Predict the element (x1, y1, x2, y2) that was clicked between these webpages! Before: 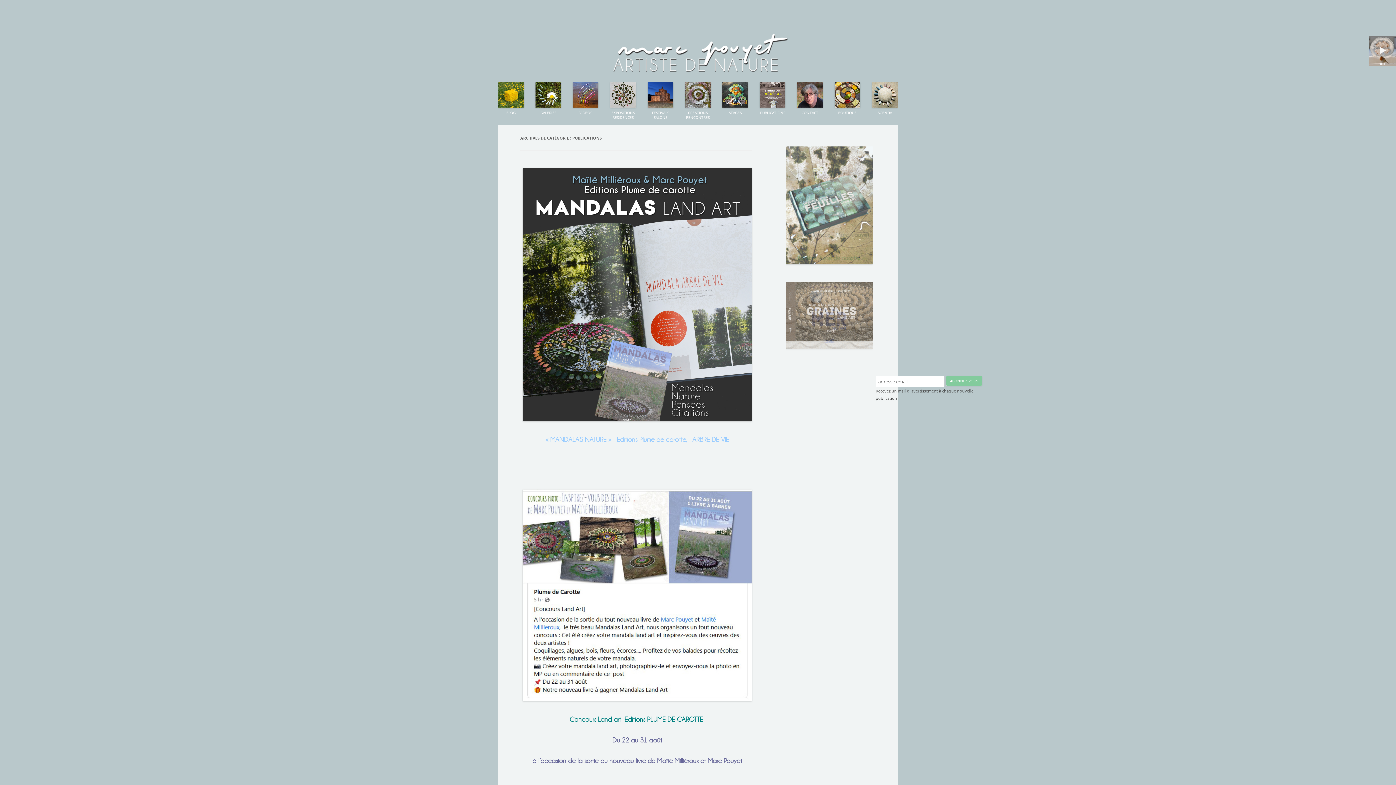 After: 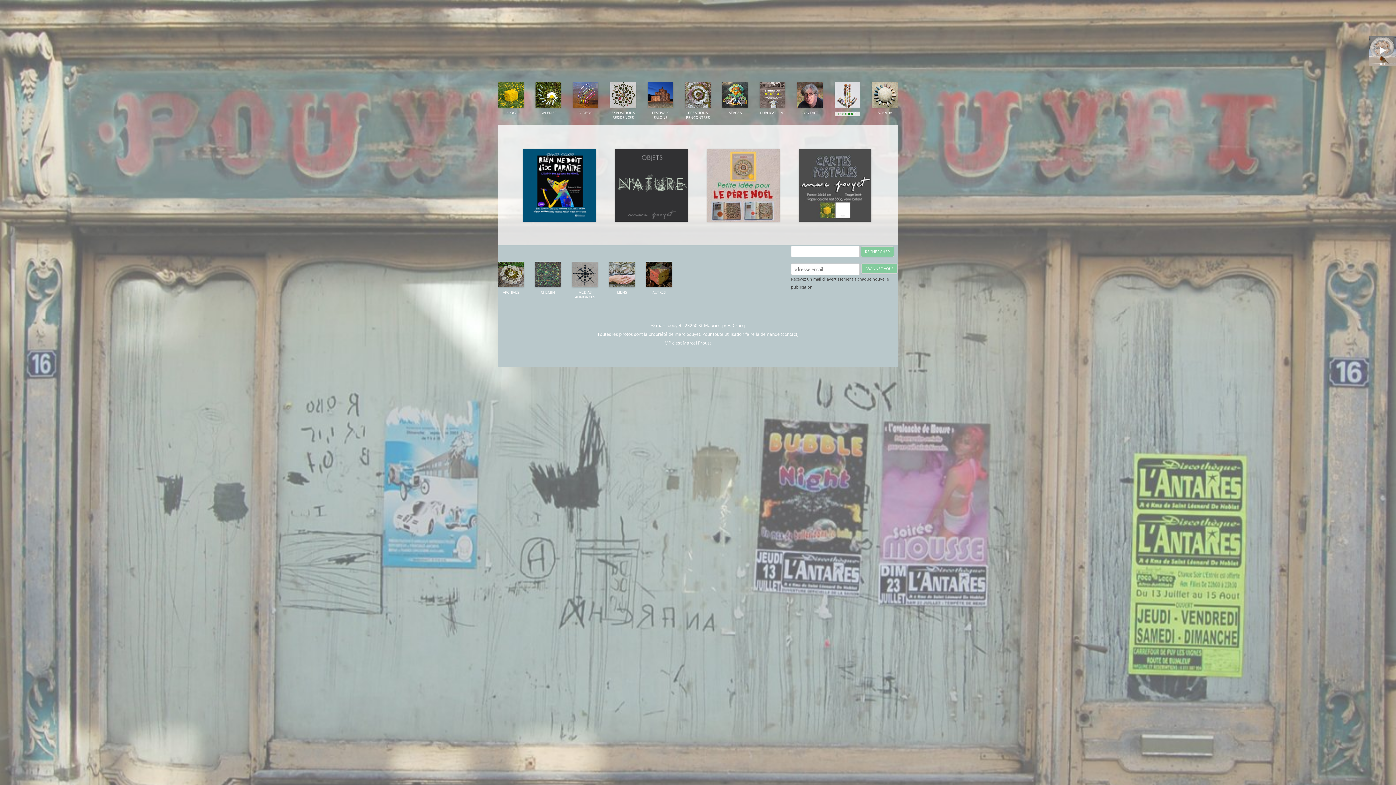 Action: bbox: (834, 82, 860, 114)